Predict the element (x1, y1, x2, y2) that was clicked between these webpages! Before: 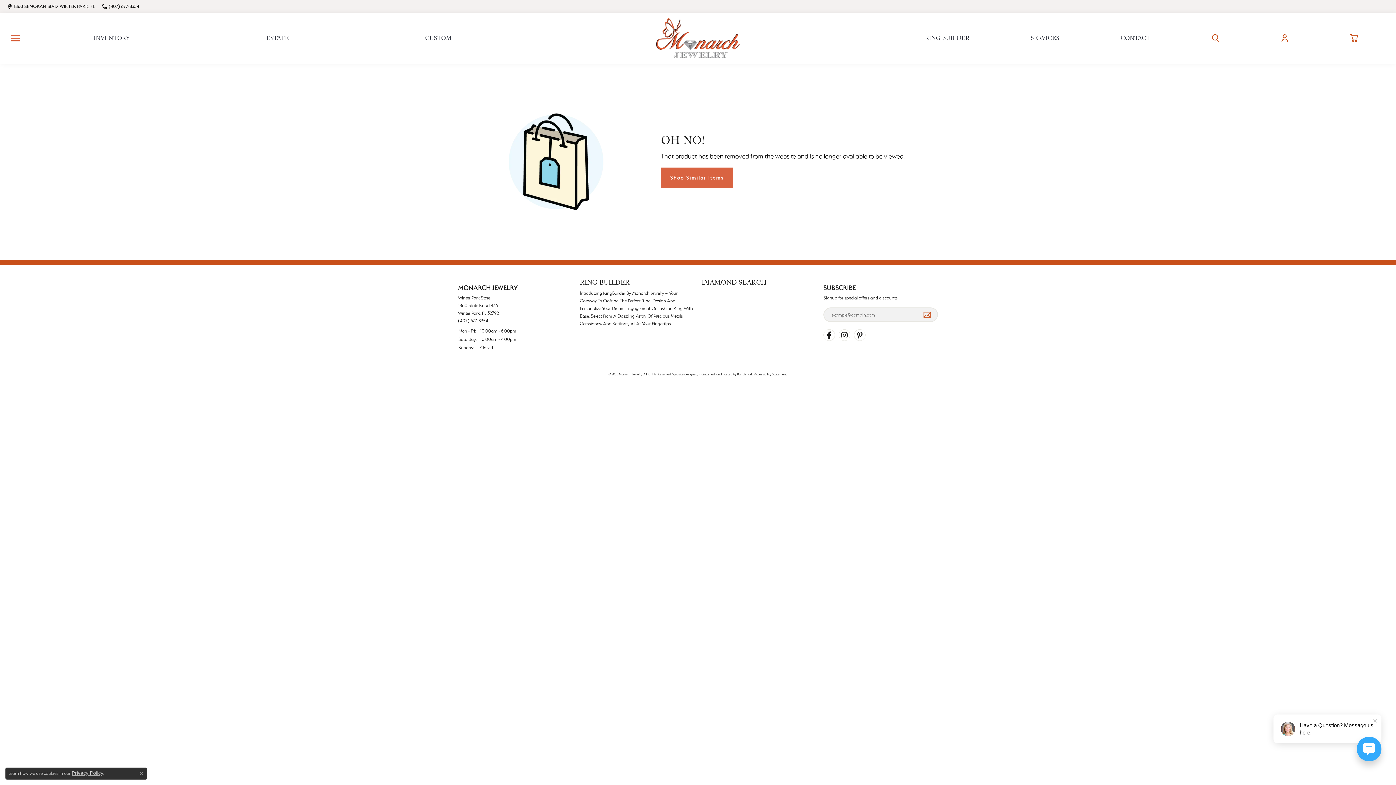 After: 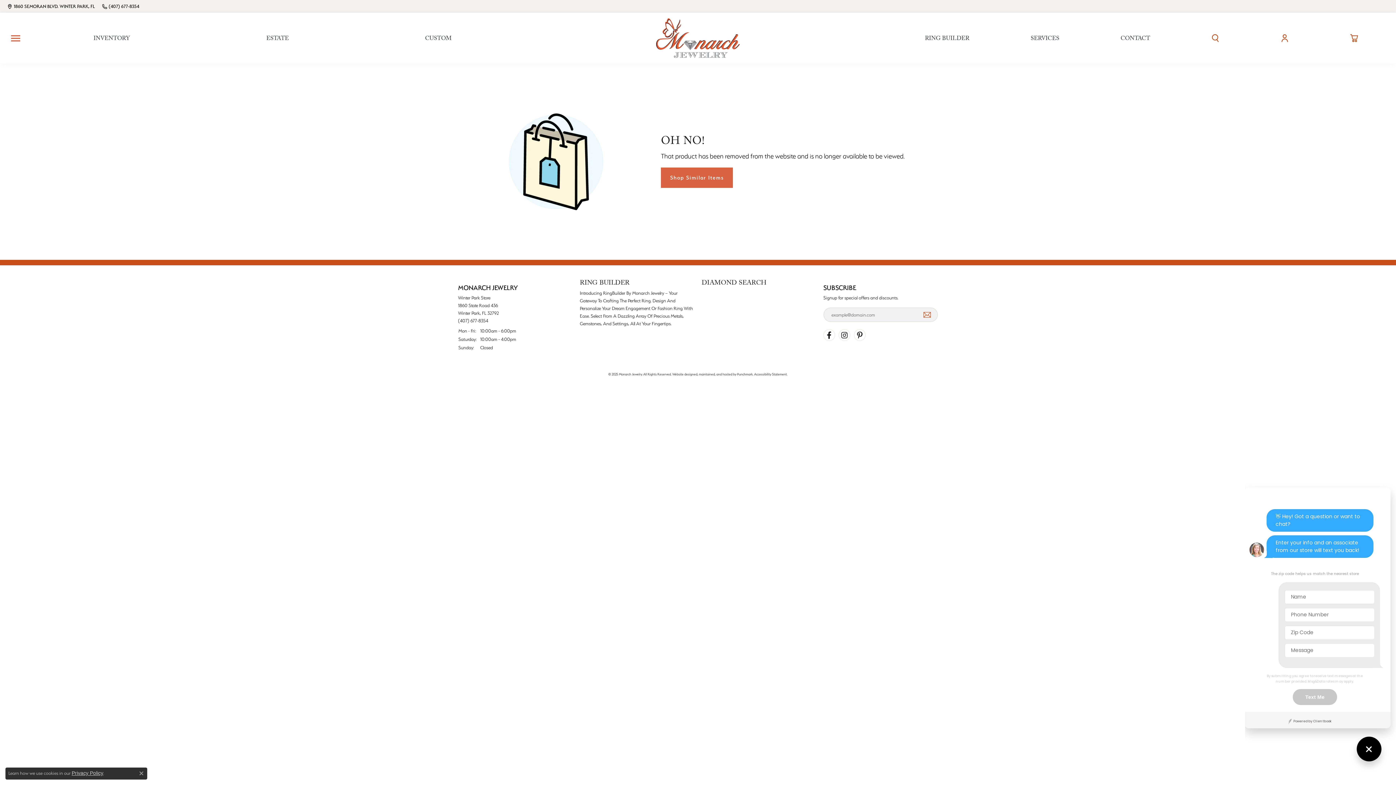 Action: bbox: (1357, 737, 1381, 761)